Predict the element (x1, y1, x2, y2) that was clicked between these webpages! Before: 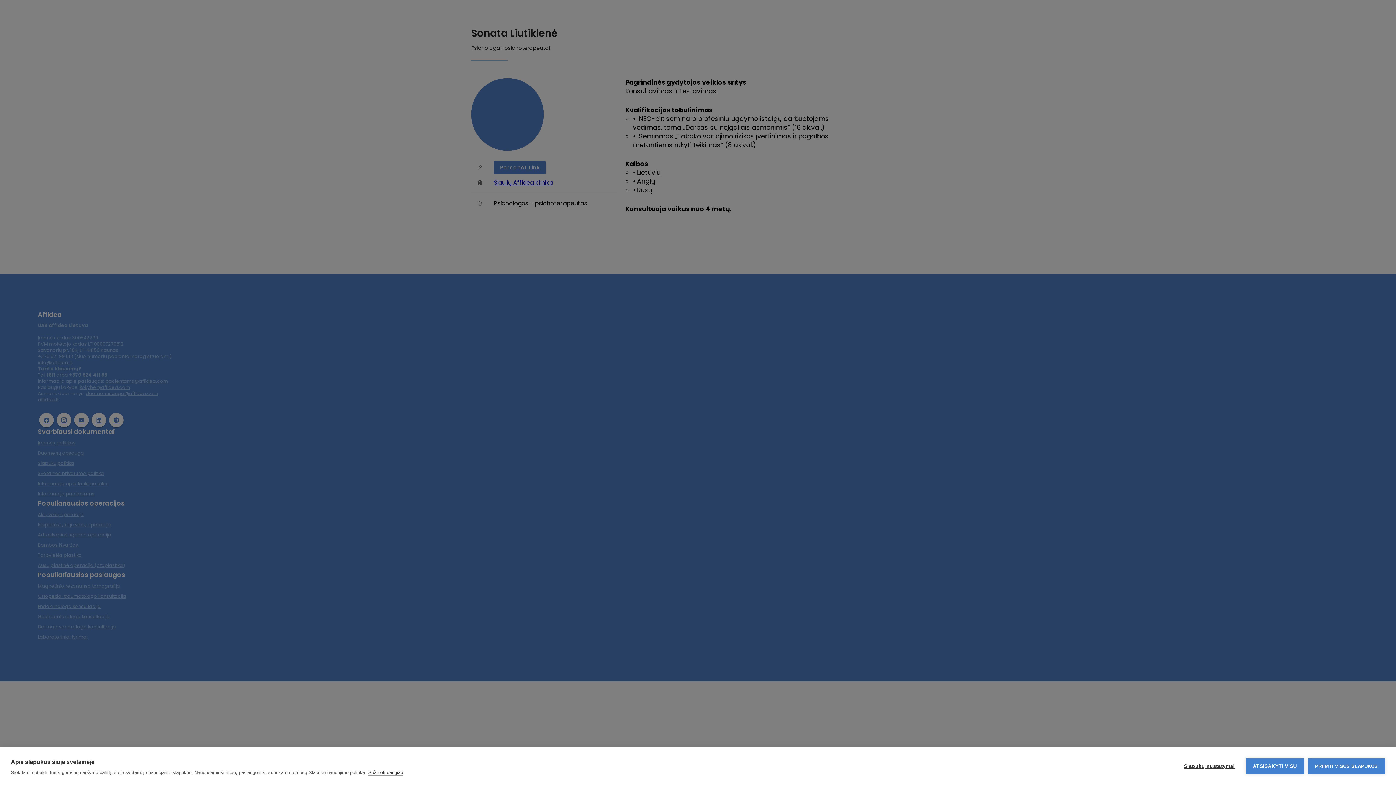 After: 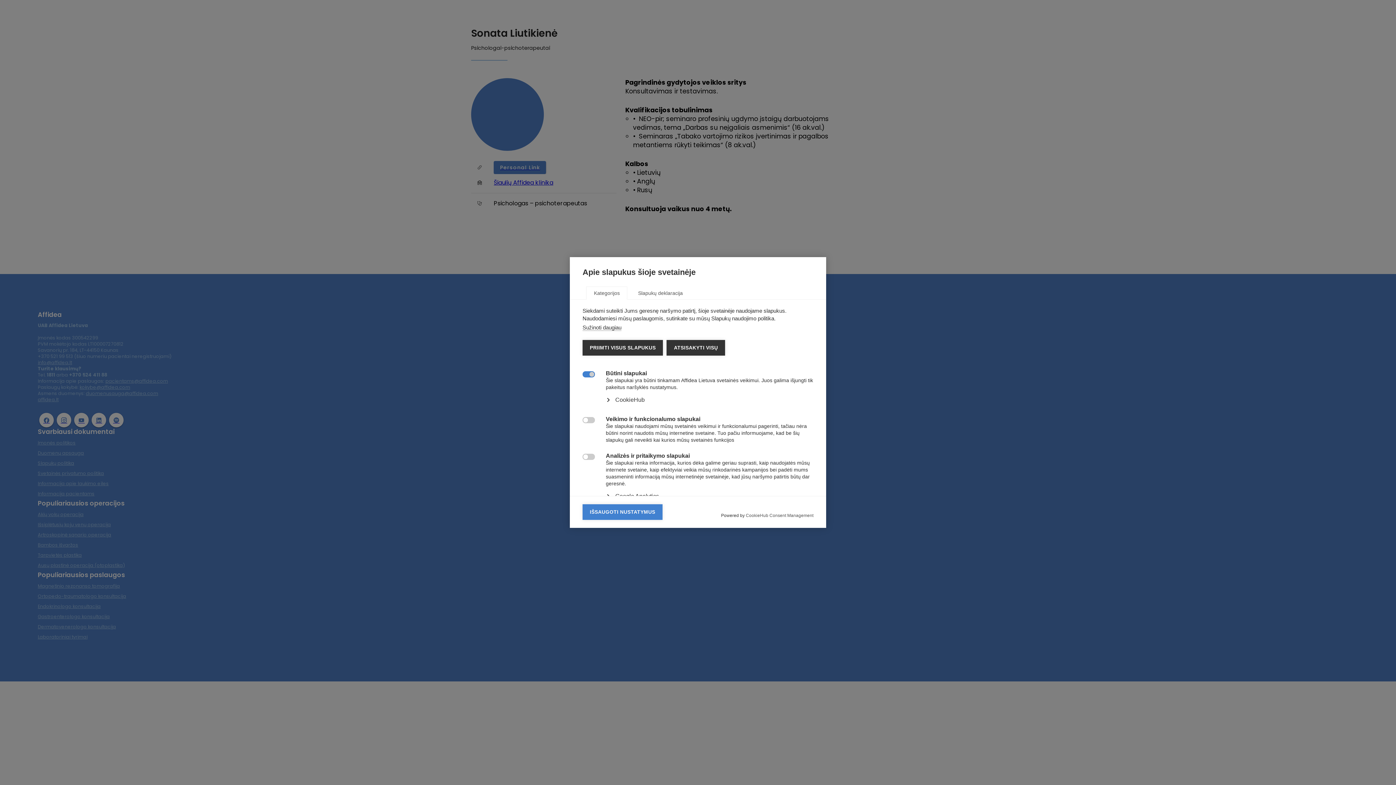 Action: label: Slapukų nustatymai bbox: (1177, 758, 1242, 774)